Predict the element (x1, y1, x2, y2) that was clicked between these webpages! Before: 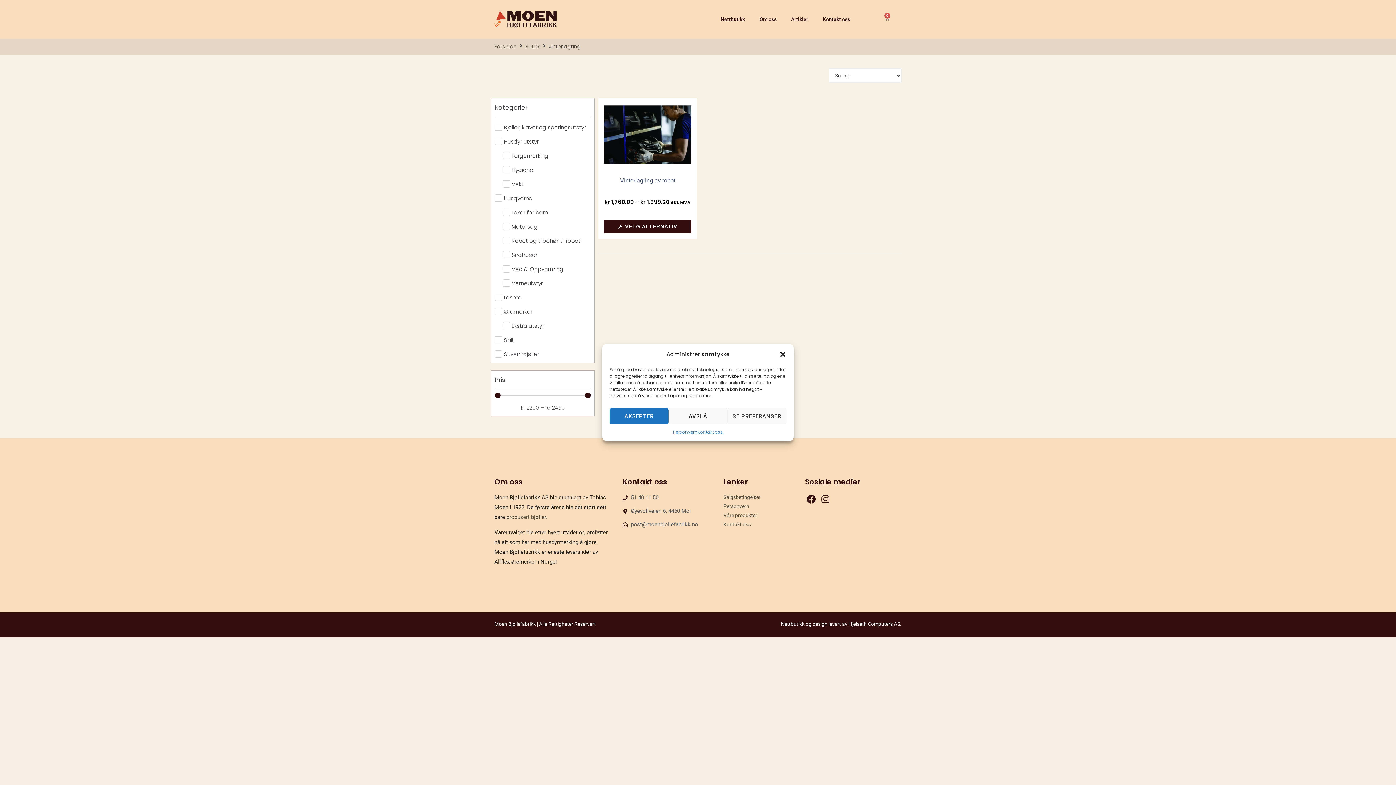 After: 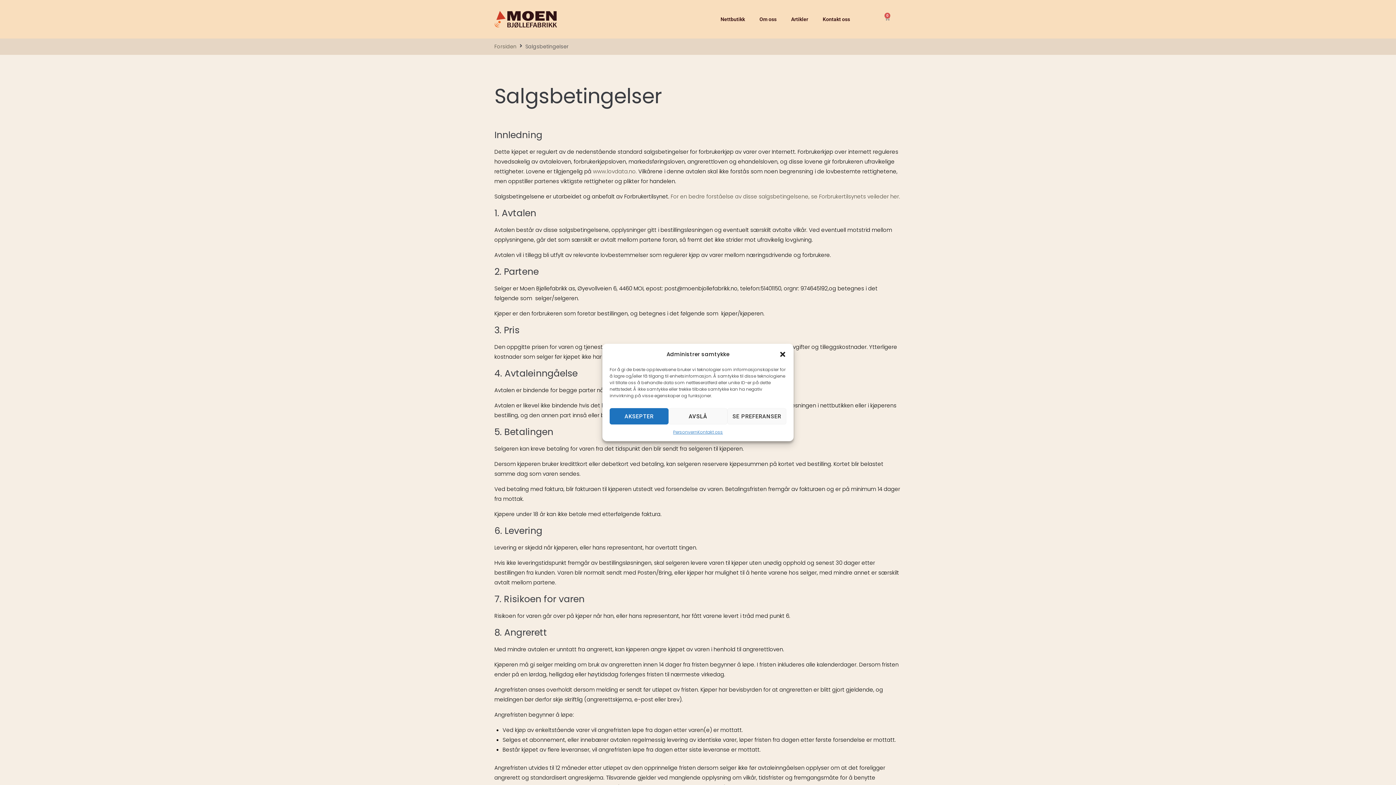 Action: bbox: (723, 494, 760, 500) label: Salgsbetingelser